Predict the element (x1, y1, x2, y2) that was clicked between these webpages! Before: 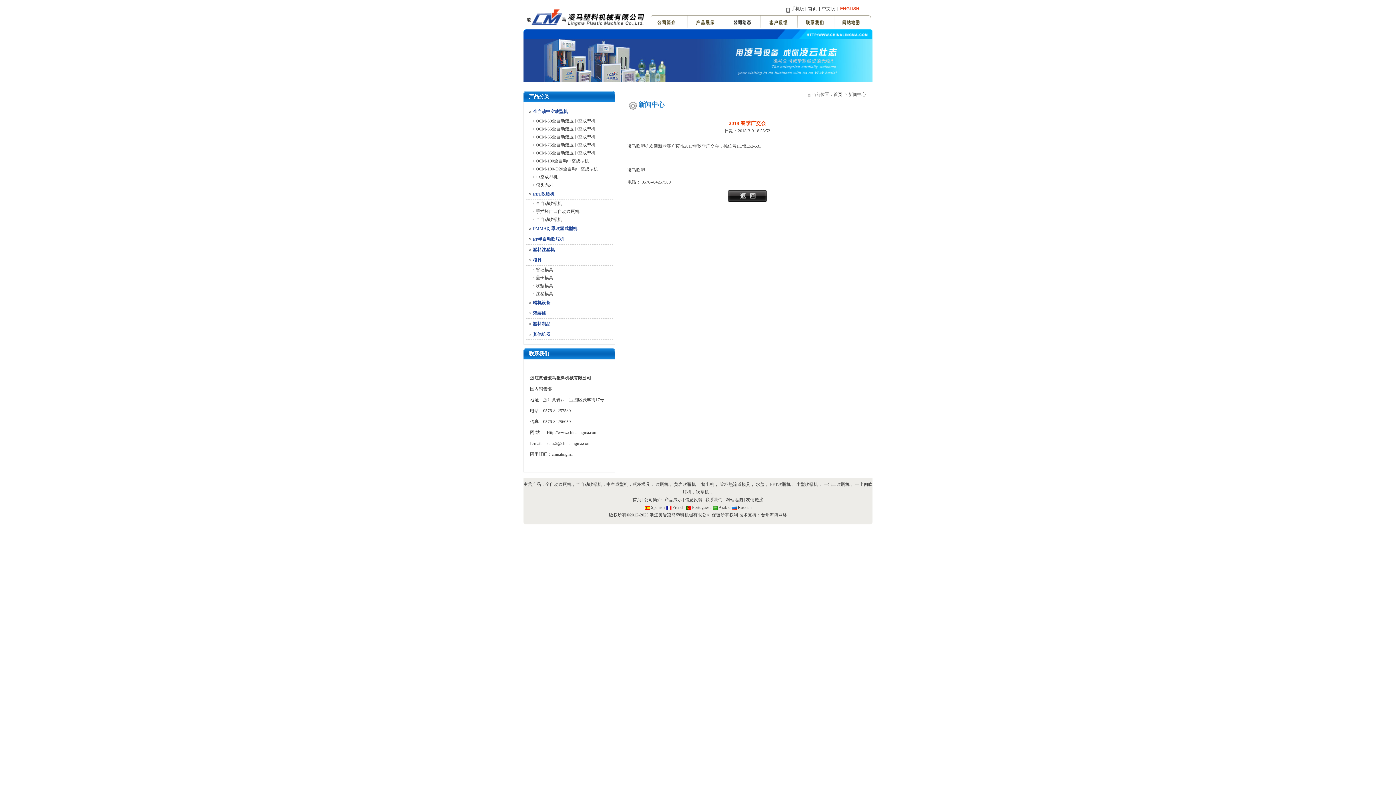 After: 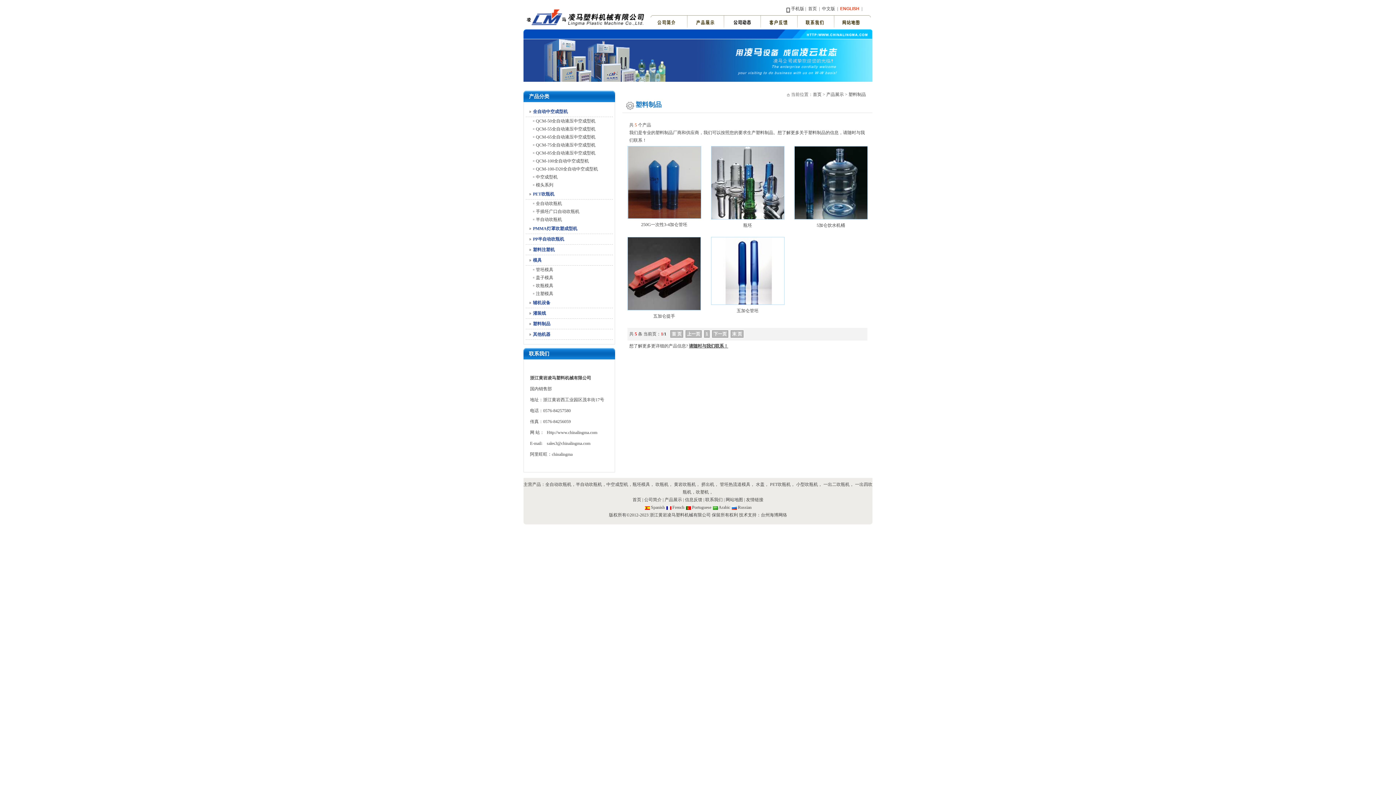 Action: label: 塑料制品 bbox: (525, 321, 613, 326)